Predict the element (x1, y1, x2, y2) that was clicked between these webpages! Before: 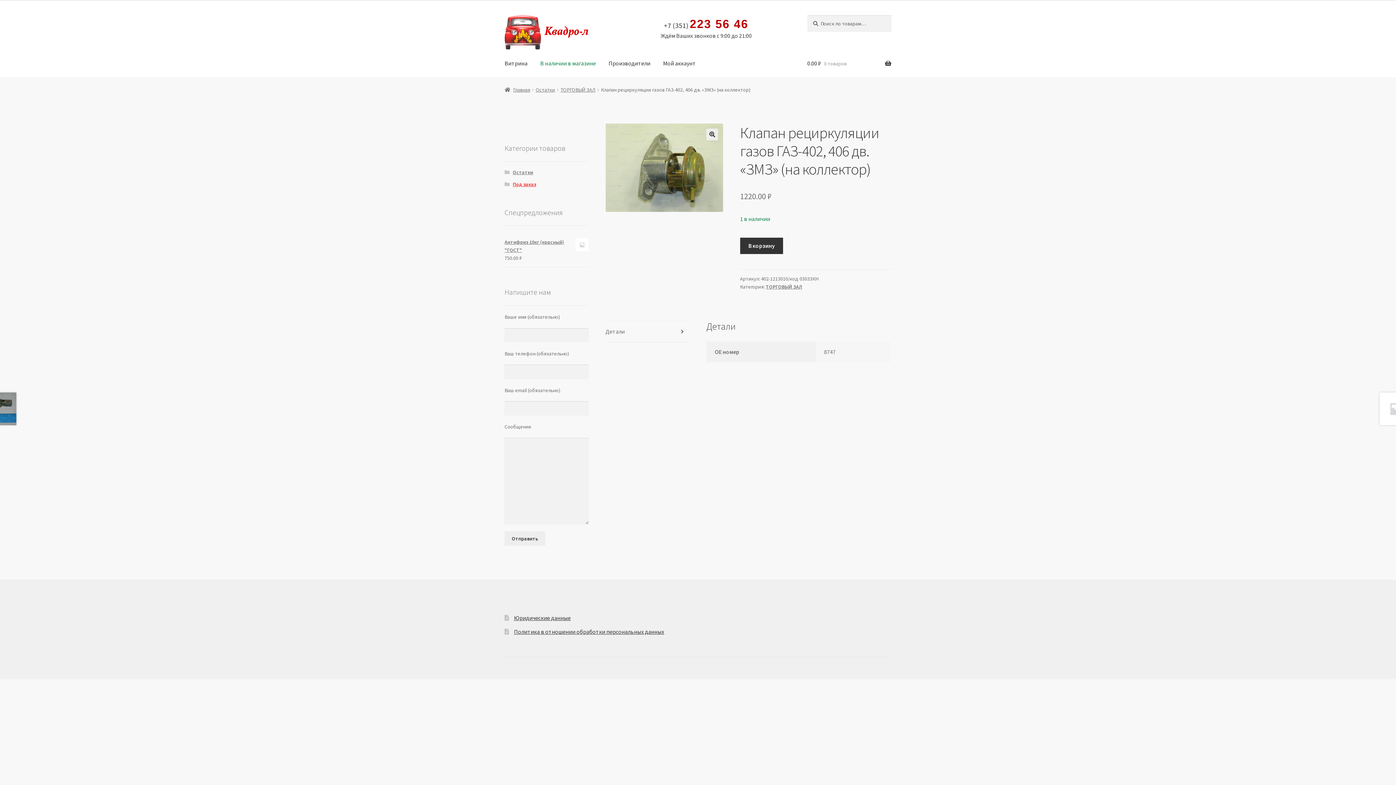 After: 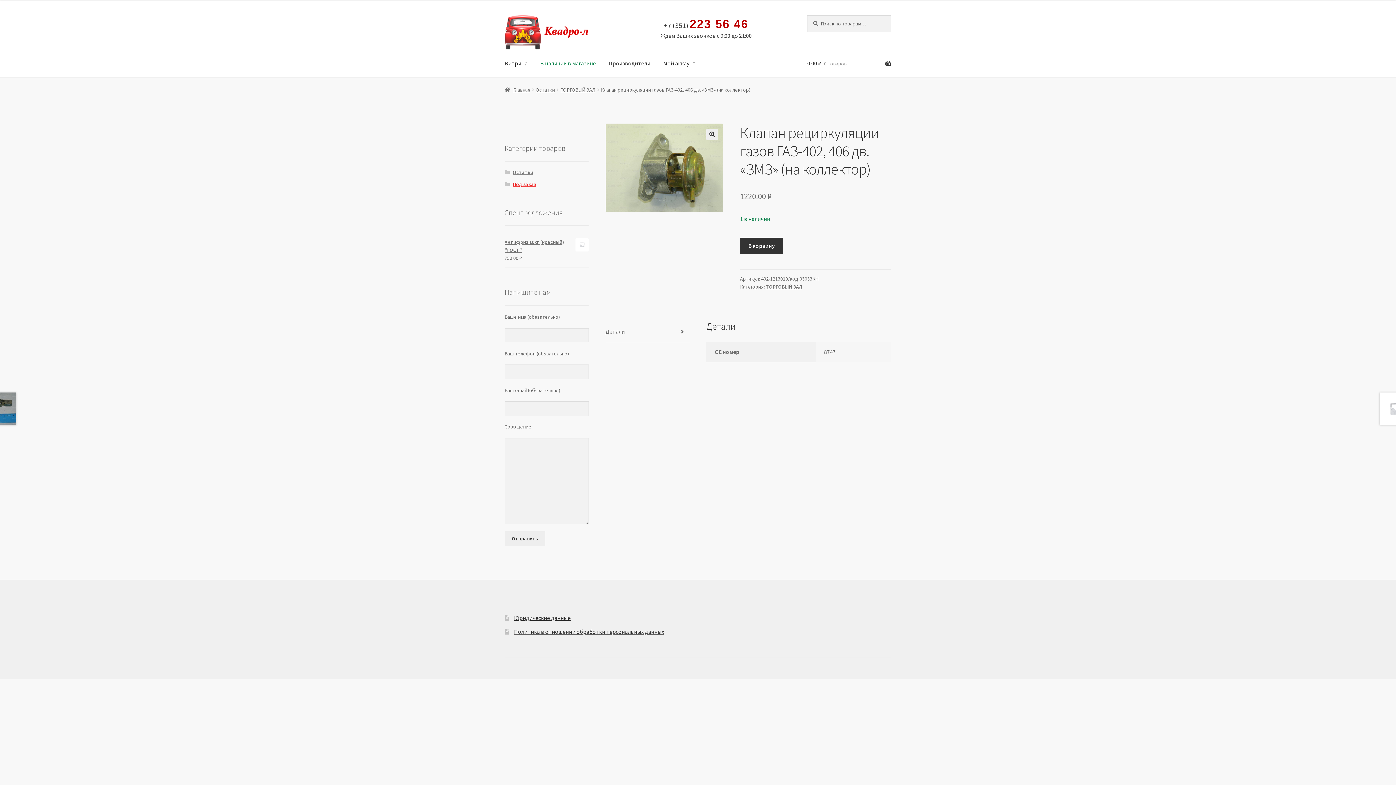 Action: bbox: (605, 321, 689, 342) label: Детали